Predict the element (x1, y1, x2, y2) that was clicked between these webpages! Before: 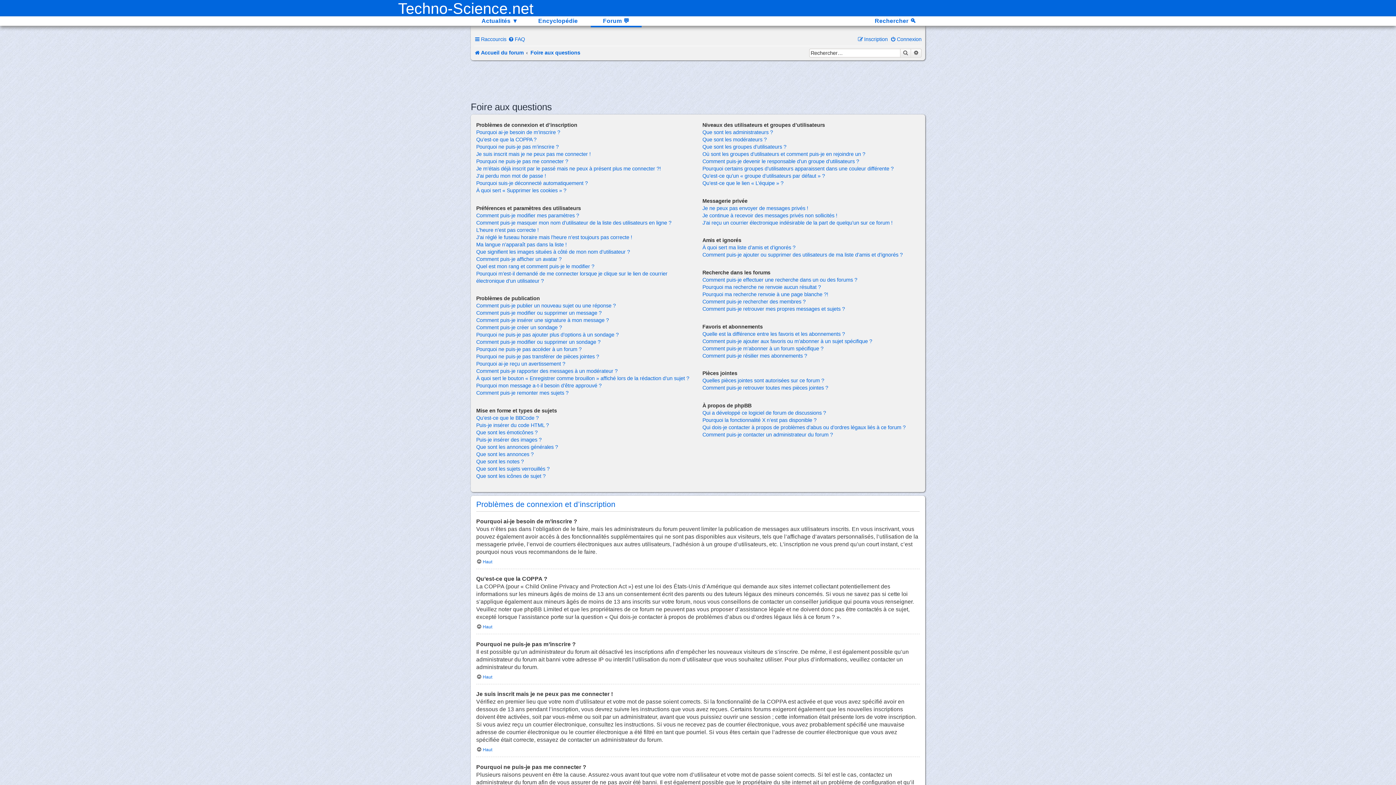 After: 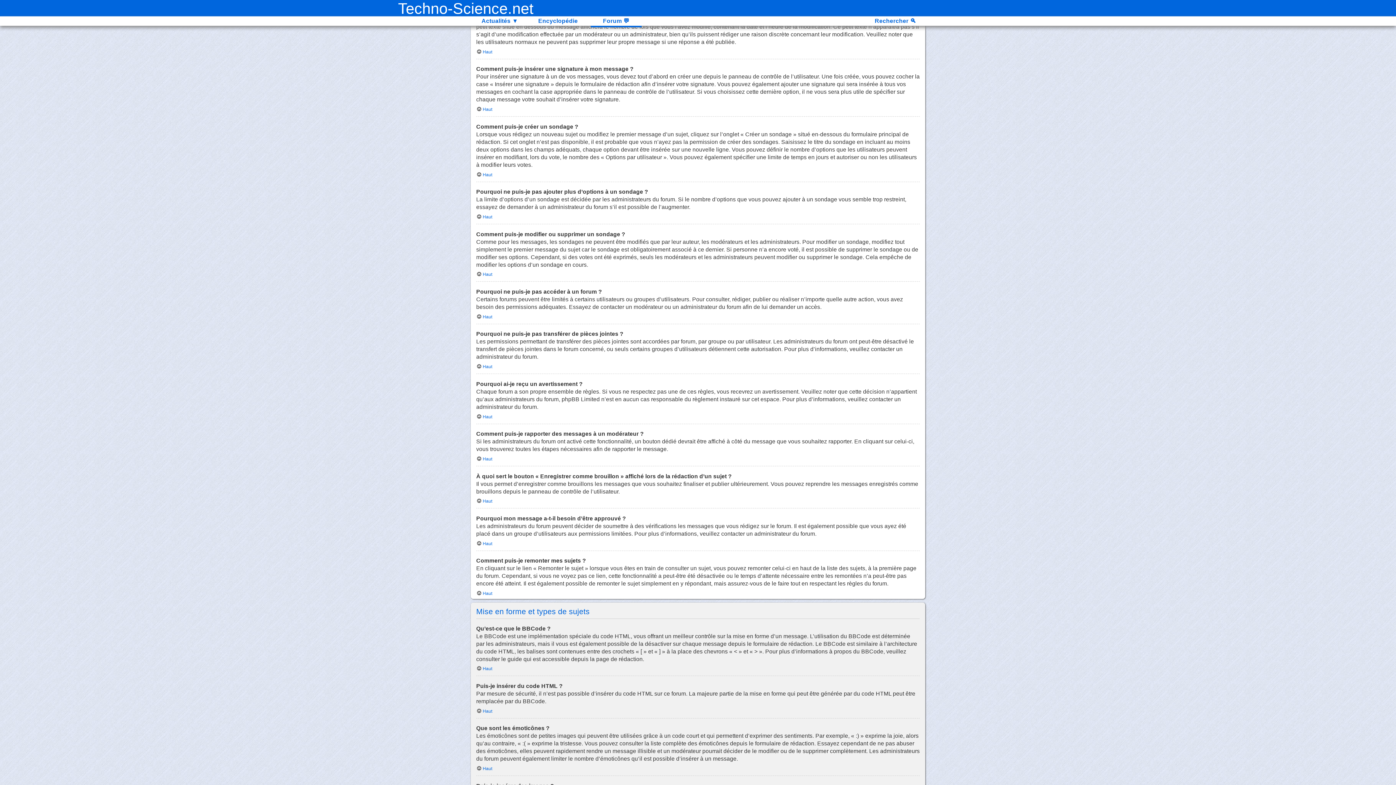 Action: label: Comment puis-je modifier ou supprimer un message ? bbox: (476, 310, 601, 316)